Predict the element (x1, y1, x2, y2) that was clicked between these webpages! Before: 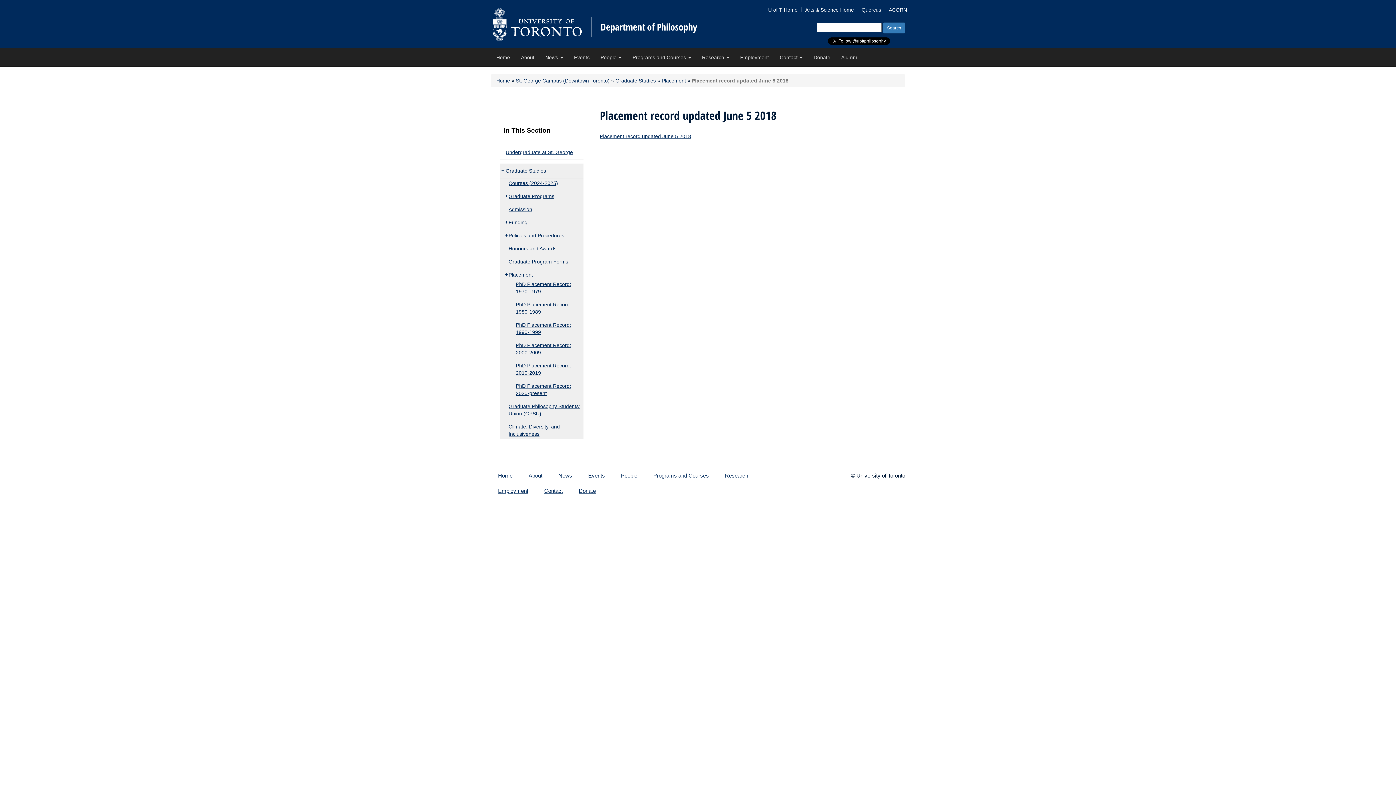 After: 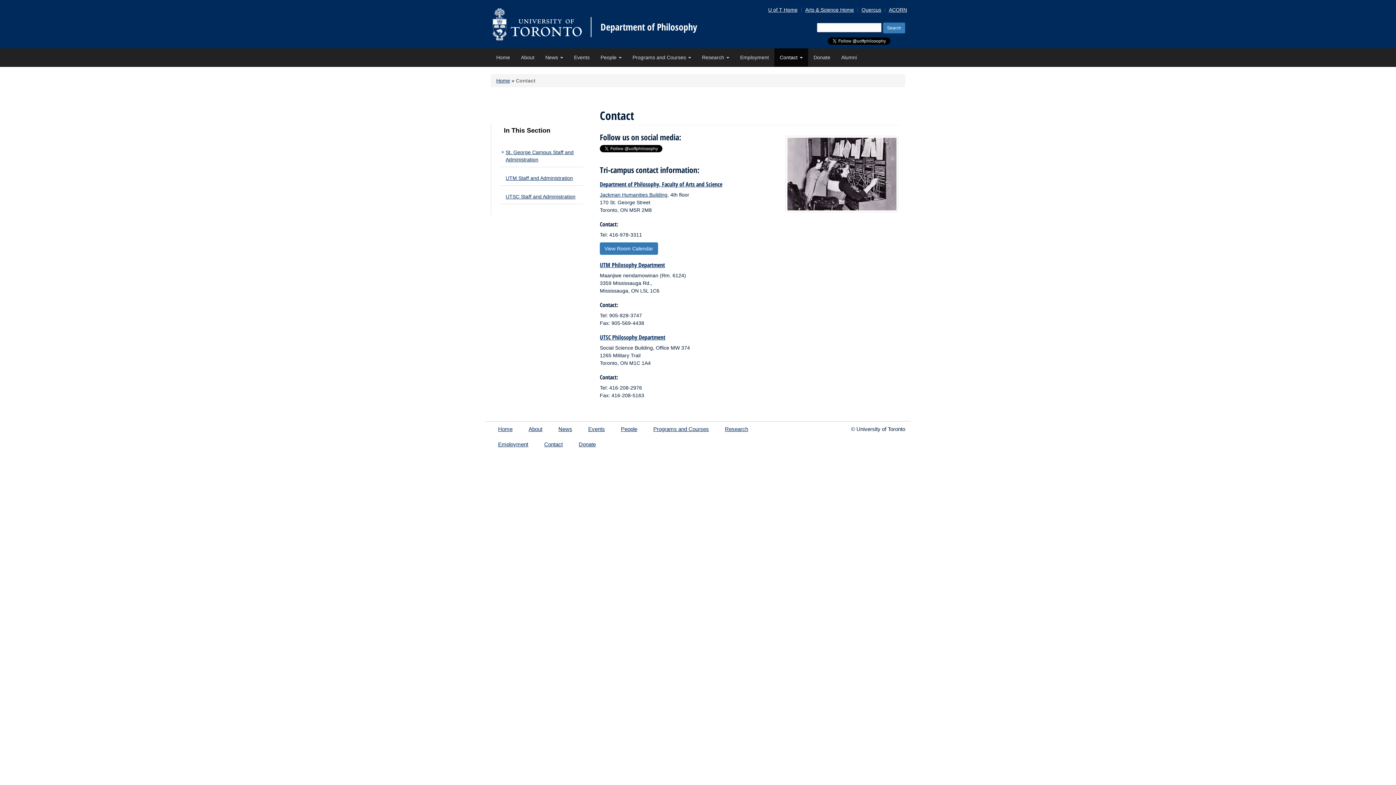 Action: label: Contact bbox: (537, 483, 570, 498)